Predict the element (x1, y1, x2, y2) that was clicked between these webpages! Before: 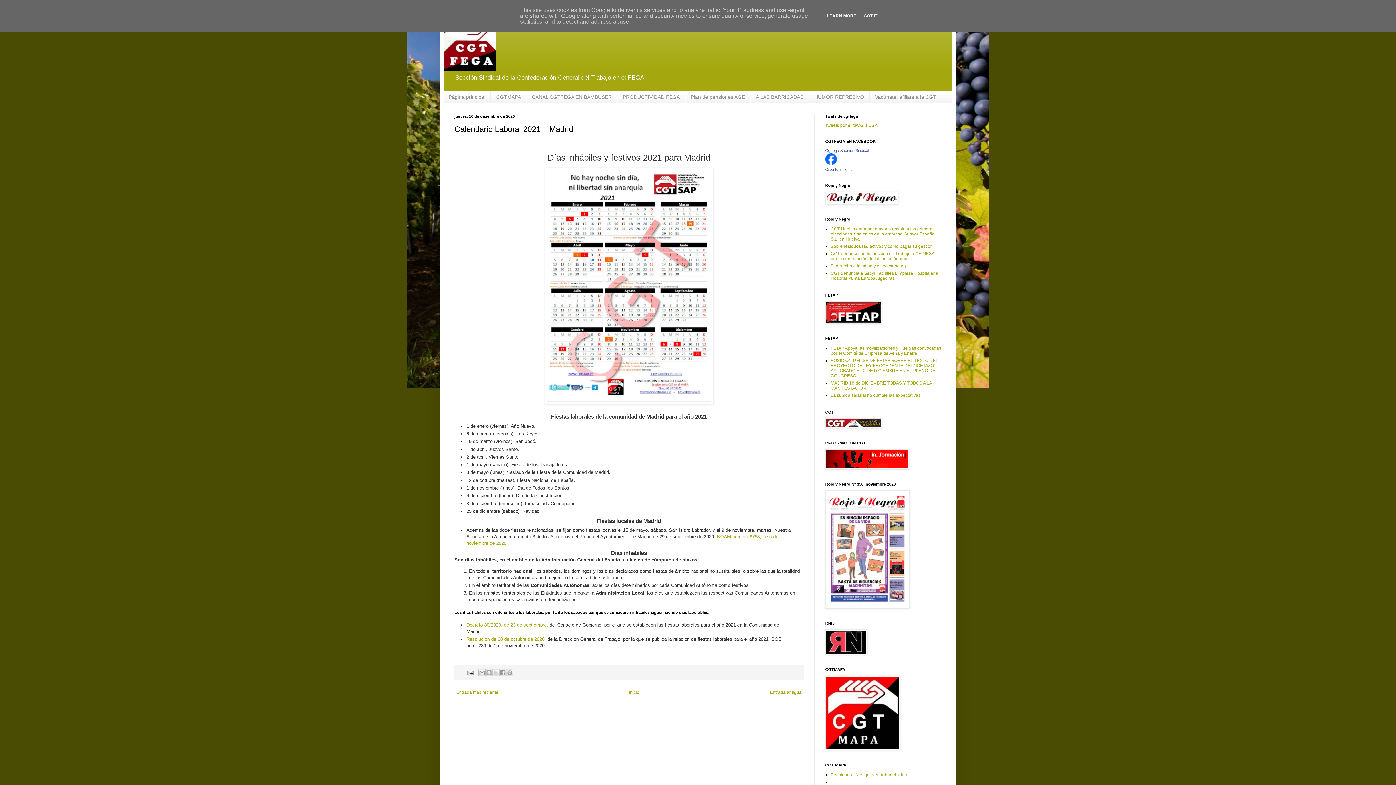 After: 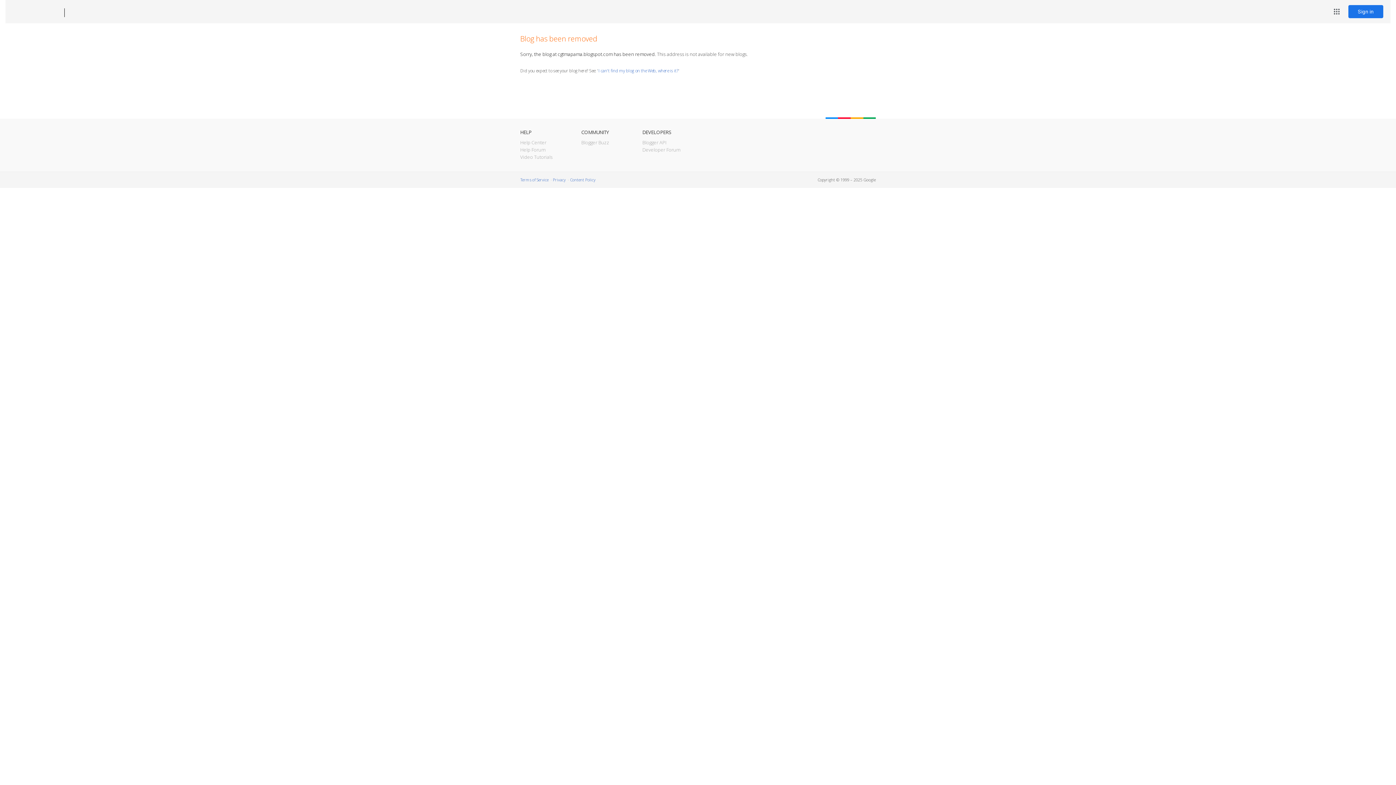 Action: label: Pensiones - Nos quieren robar el futuro bbox: (830, 772, 908, 777)